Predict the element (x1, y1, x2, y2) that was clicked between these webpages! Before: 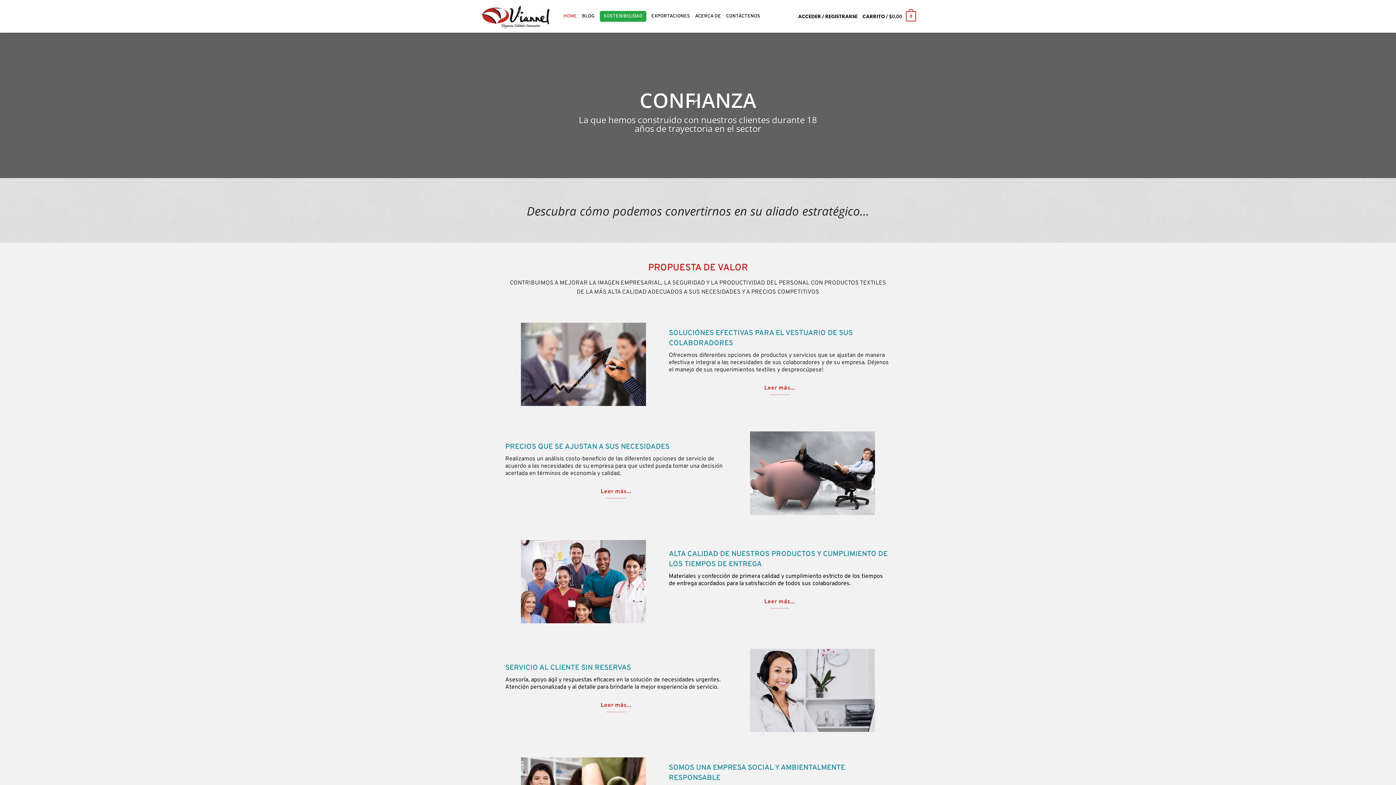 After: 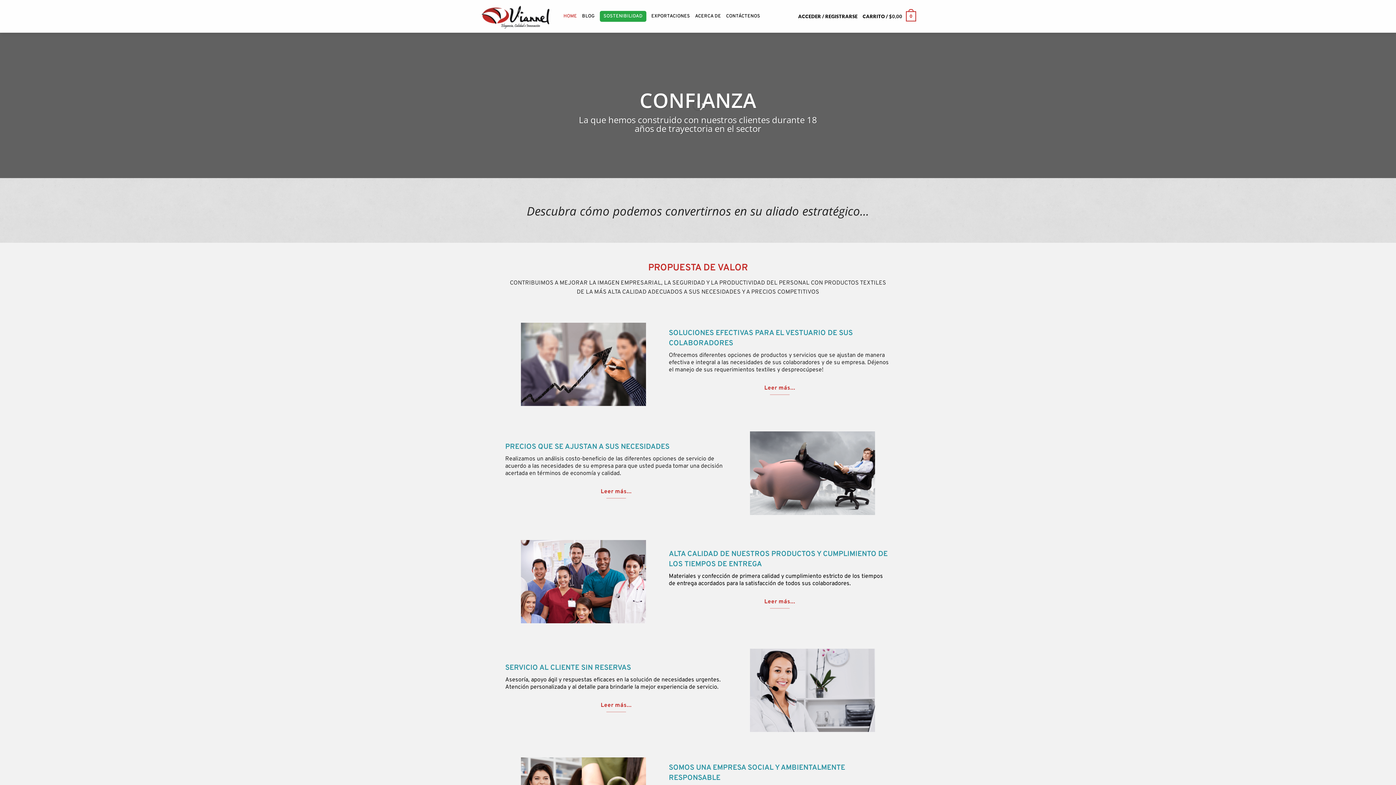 Action: label: HOME bbox: (563, 10, 577, 21)